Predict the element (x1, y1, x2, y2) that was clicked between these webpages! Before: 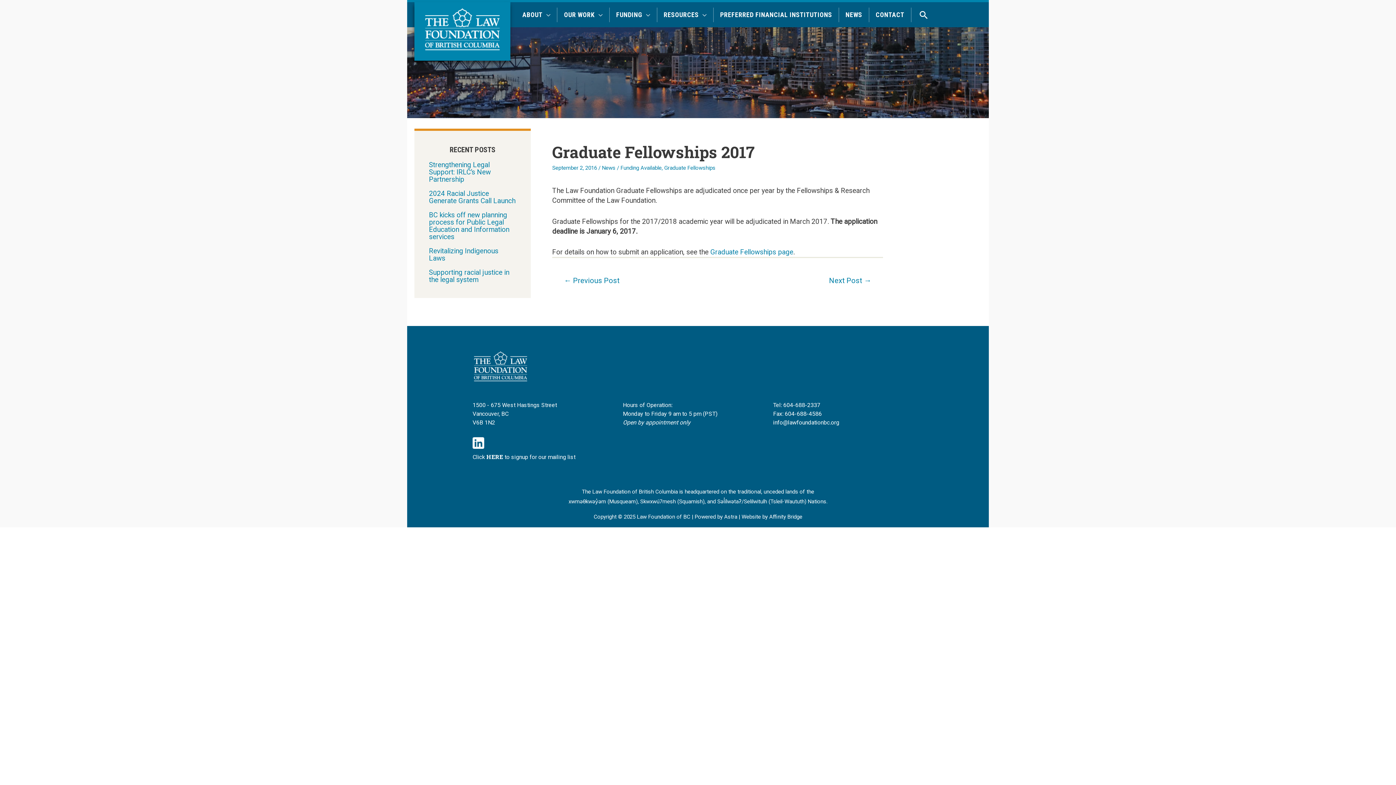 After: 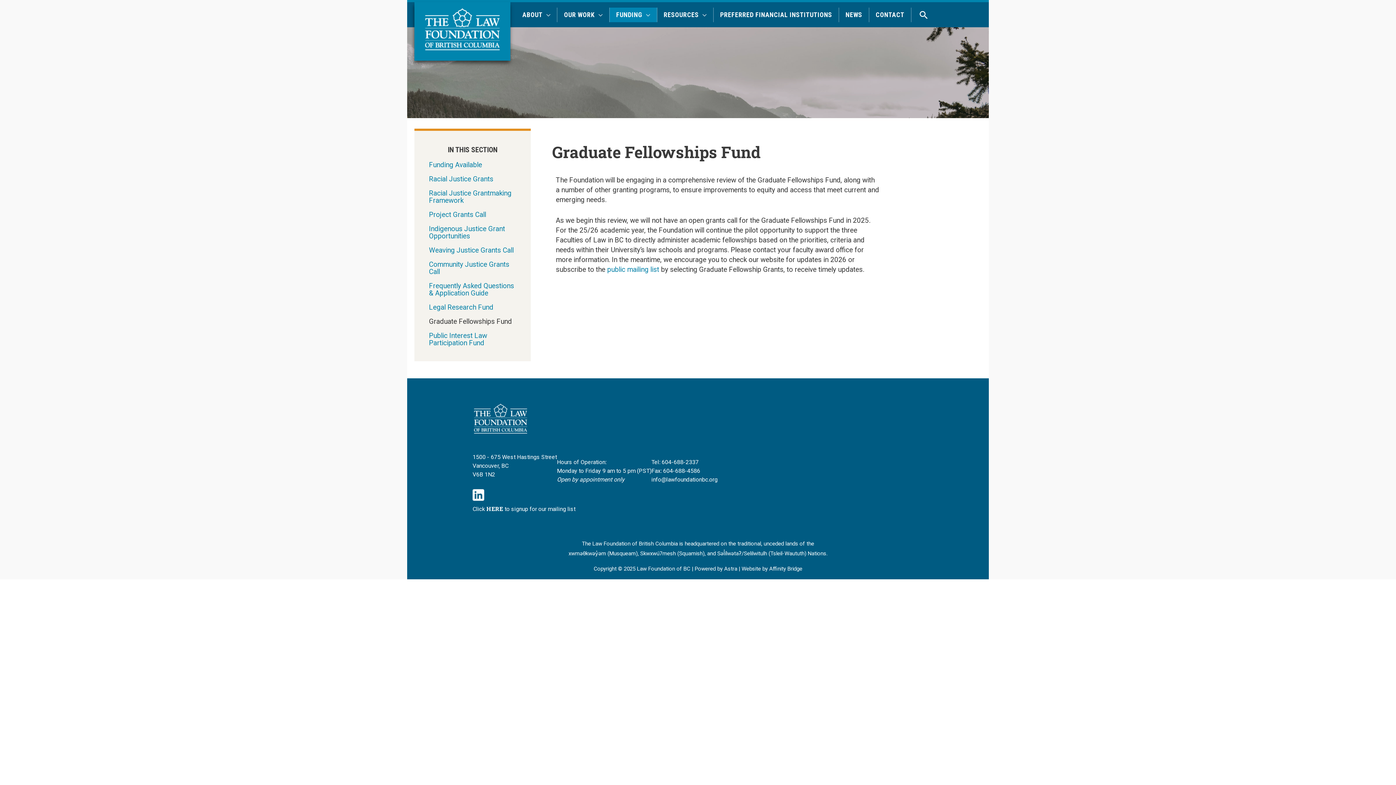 Action: label: Graduate Fellowships page bbox: (710, 248, 793, 256)